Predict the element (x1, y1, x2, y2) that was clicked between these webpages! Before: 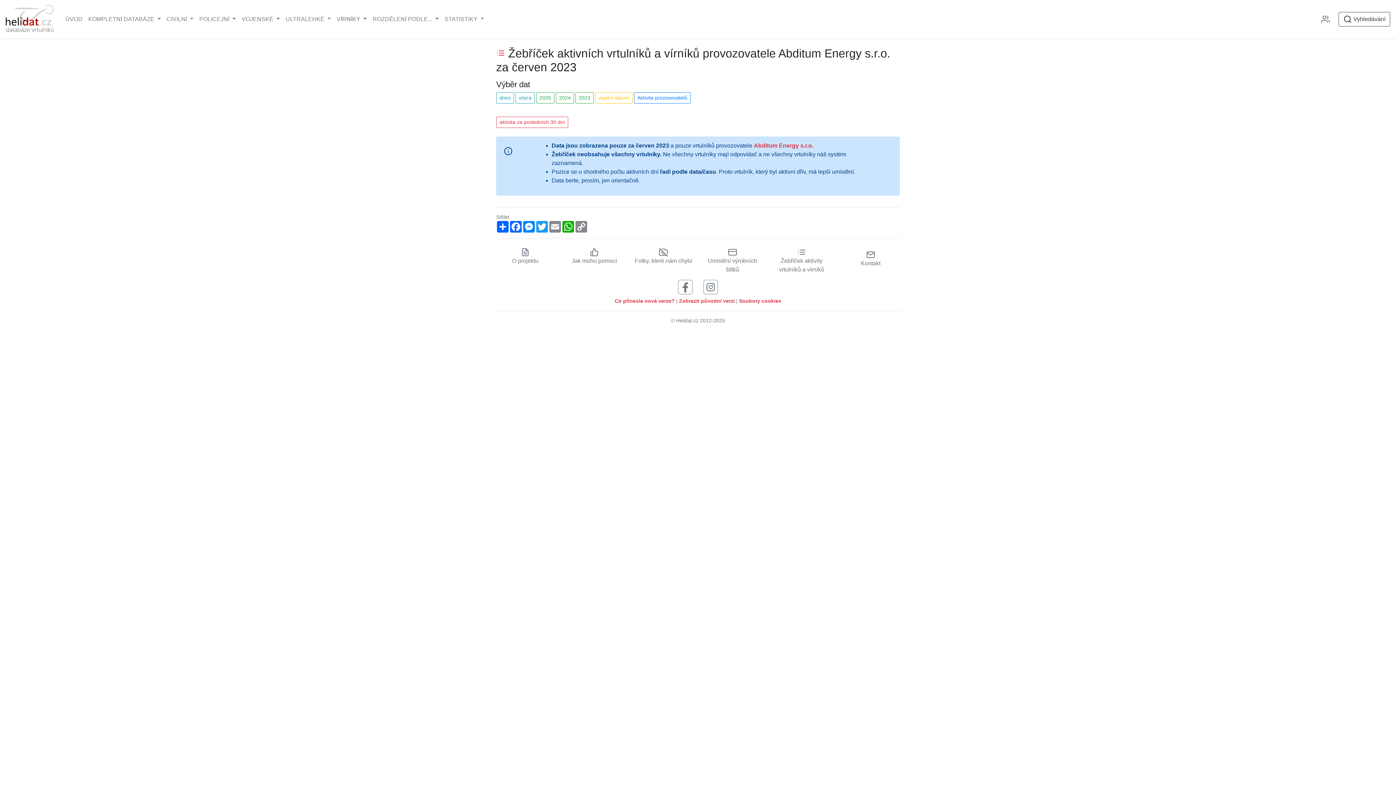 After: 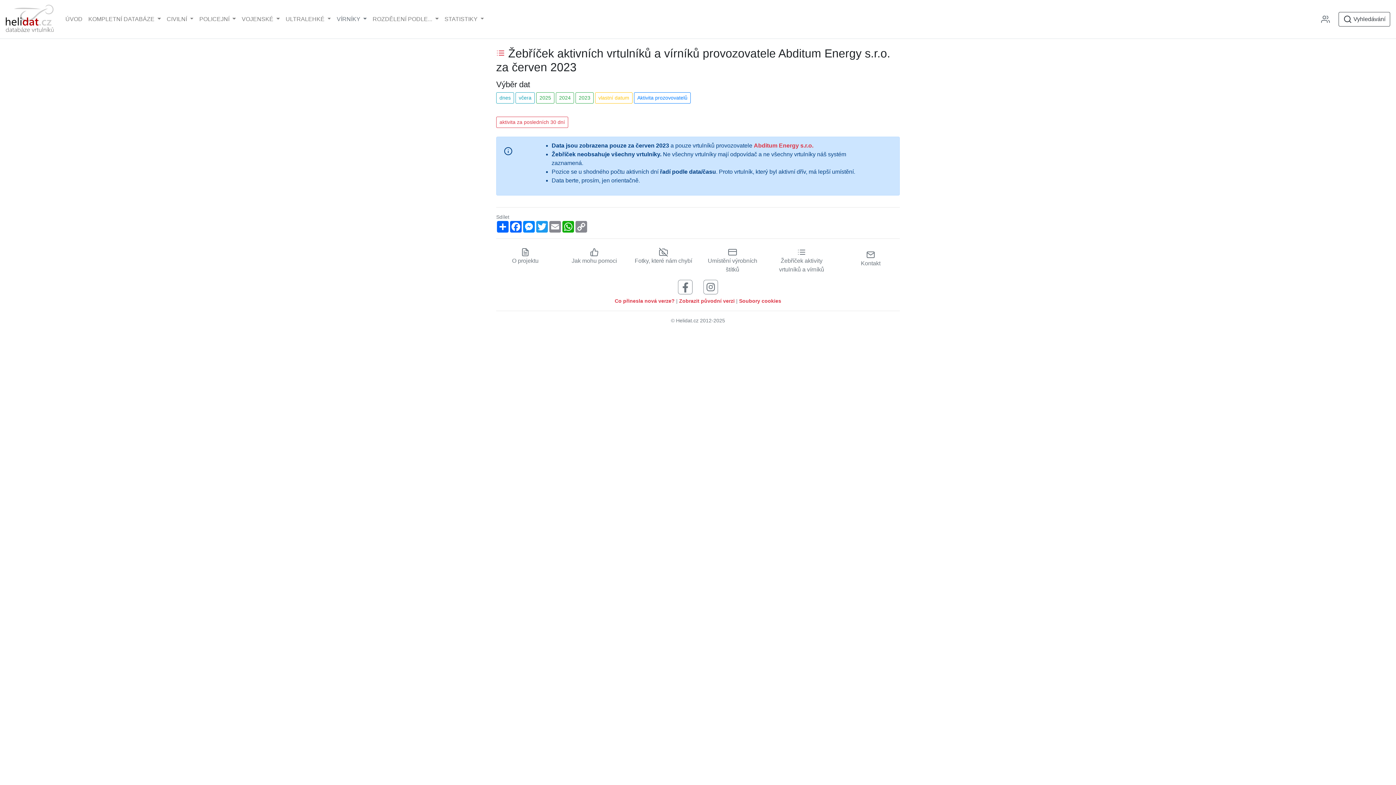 Action: bbox: (703, 283, 718, 289) label: Sledujte nás na Instagramu